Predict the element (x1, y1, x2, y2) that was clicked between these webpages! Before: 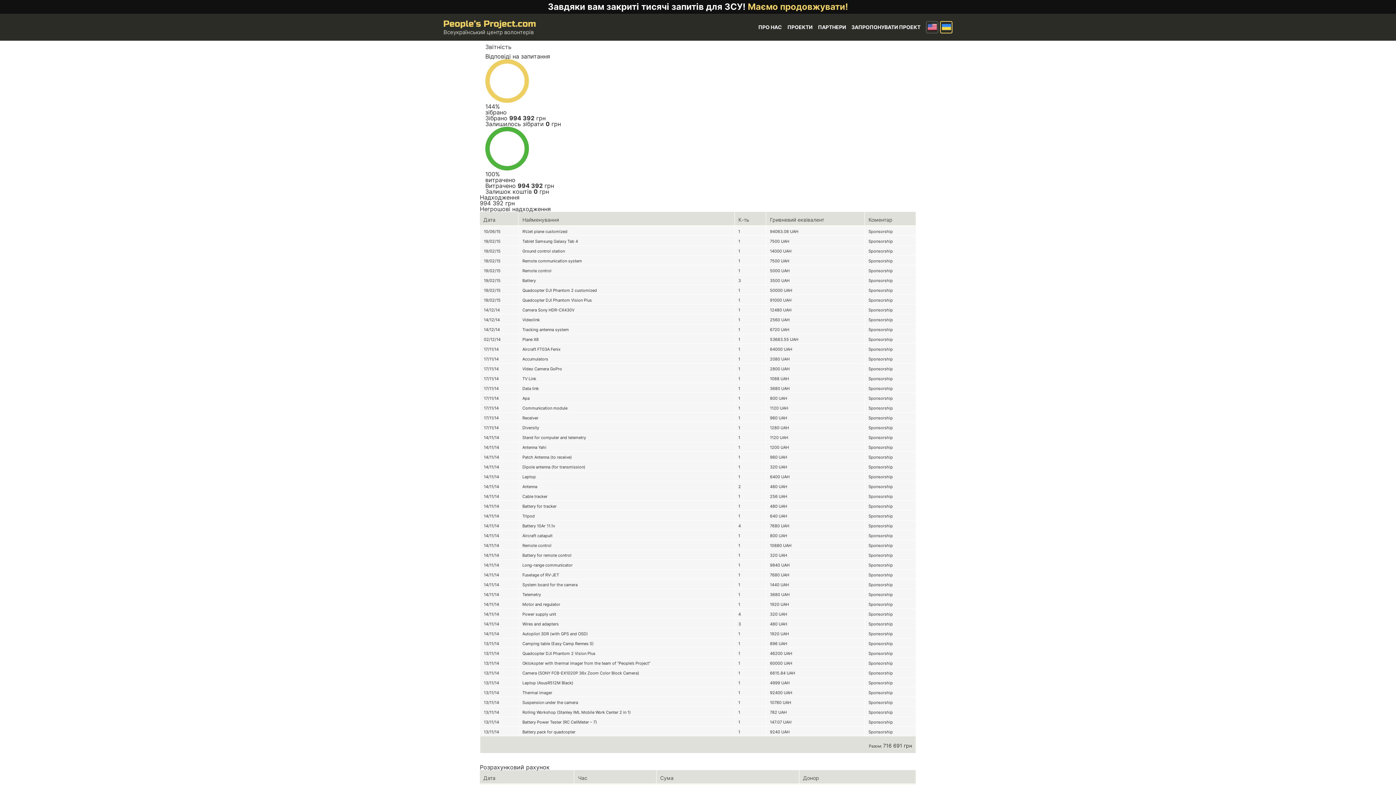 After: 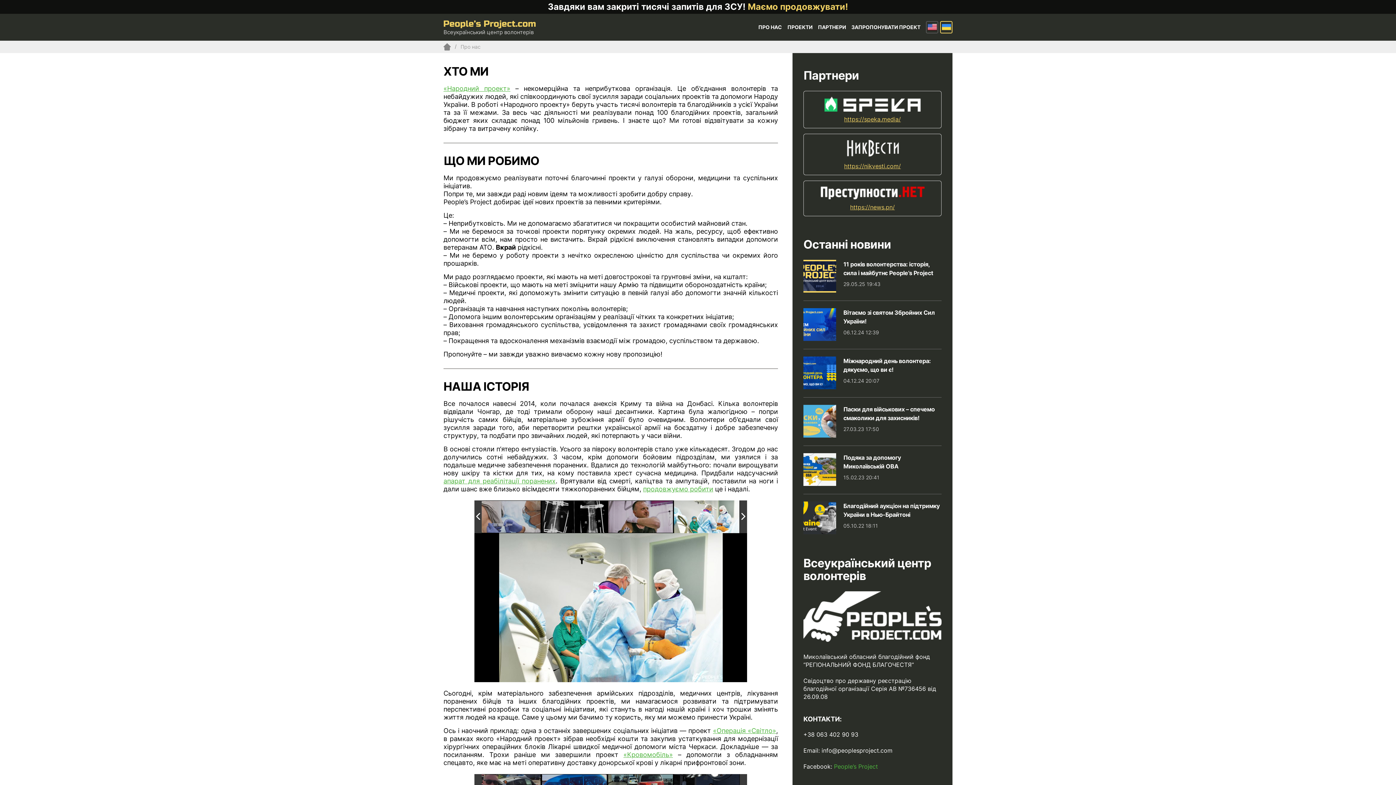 Action: bbox: (758, 23, 782, 31) label: ПРО НАС